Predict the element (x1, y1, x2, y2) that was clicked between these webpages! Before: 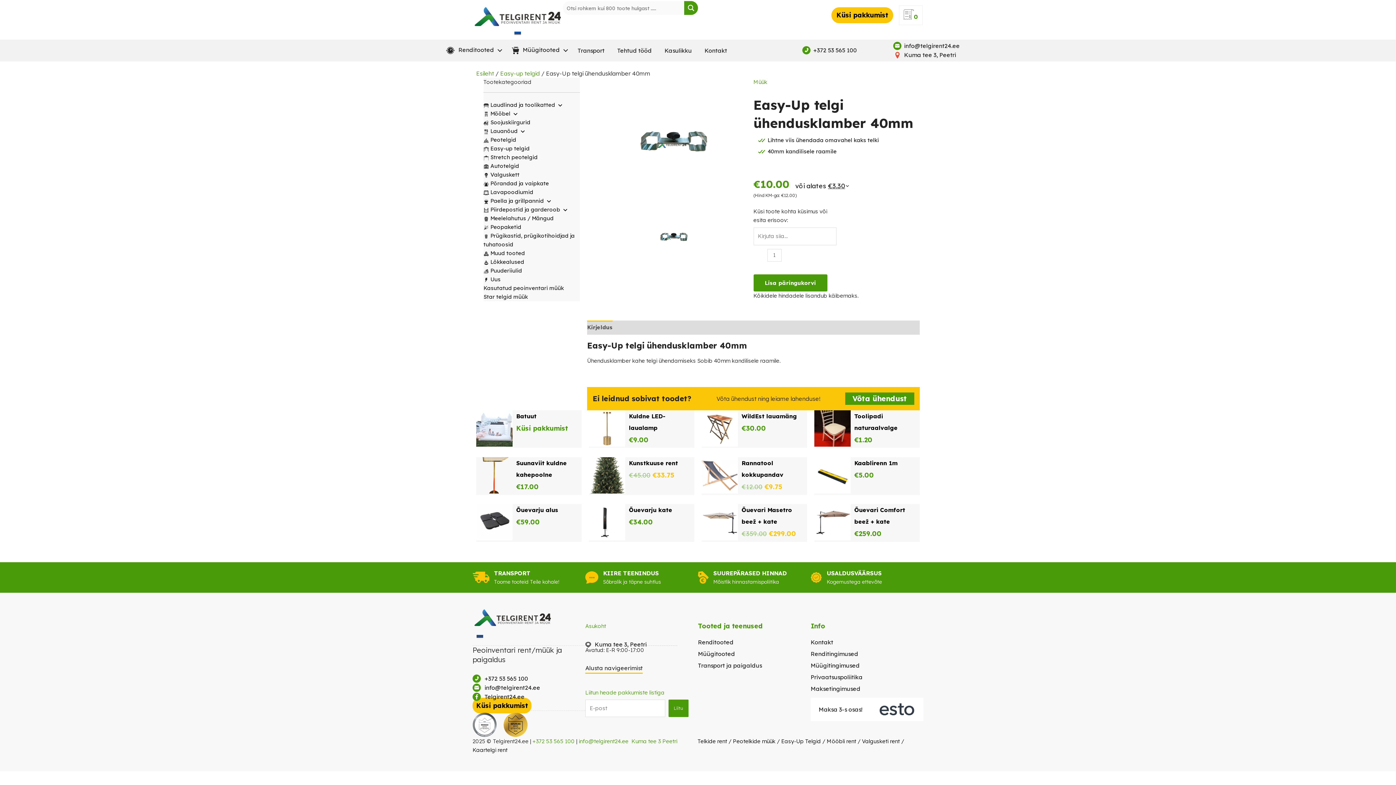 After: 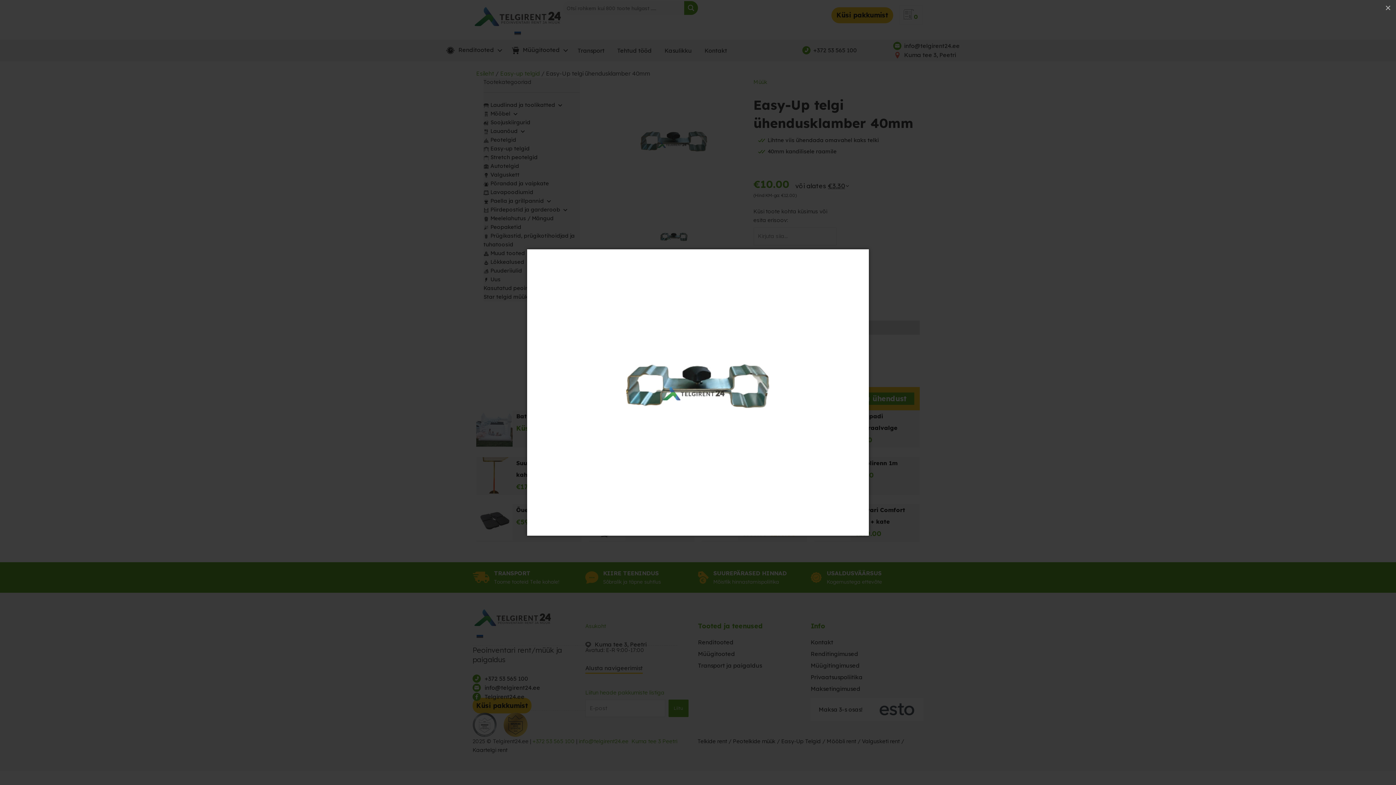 Action: bbox: (594, 211, 753, 265)